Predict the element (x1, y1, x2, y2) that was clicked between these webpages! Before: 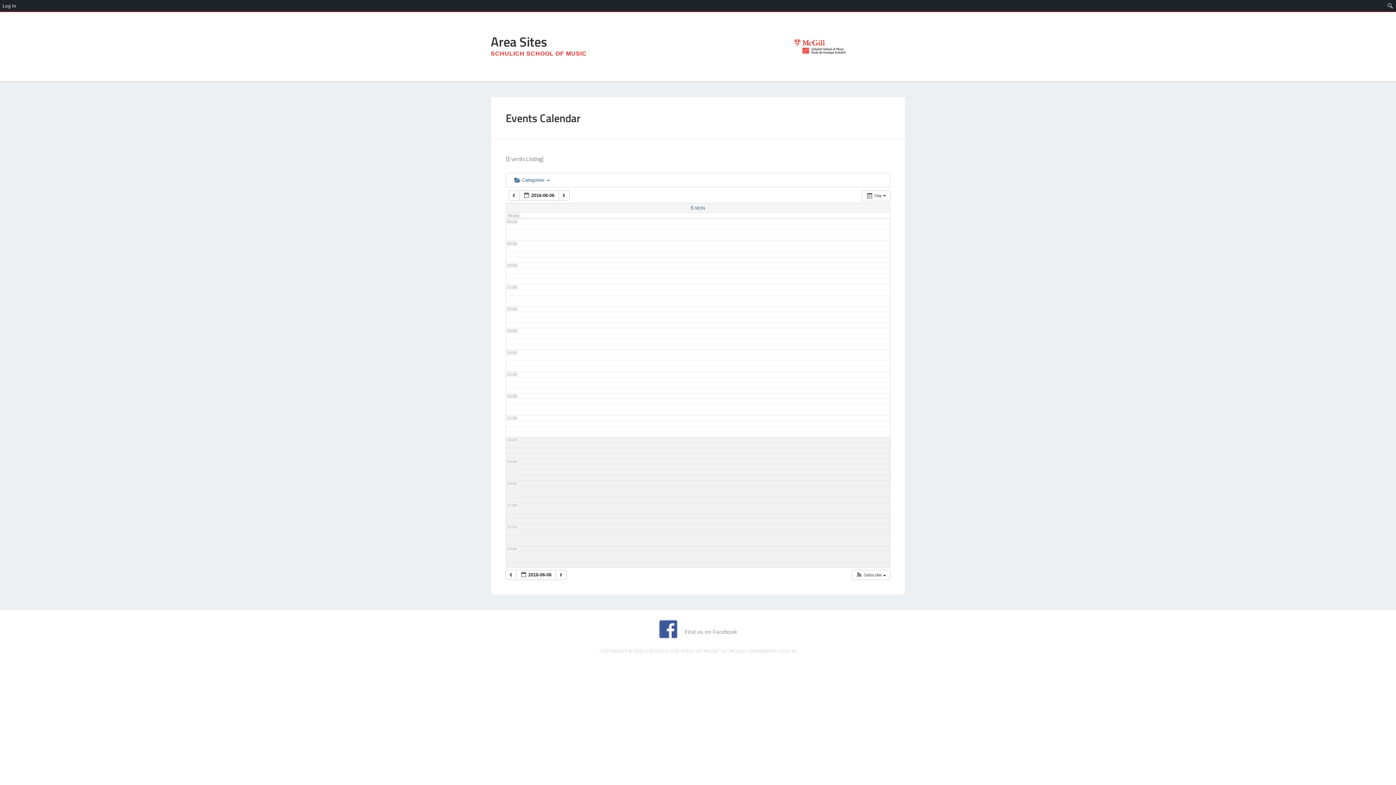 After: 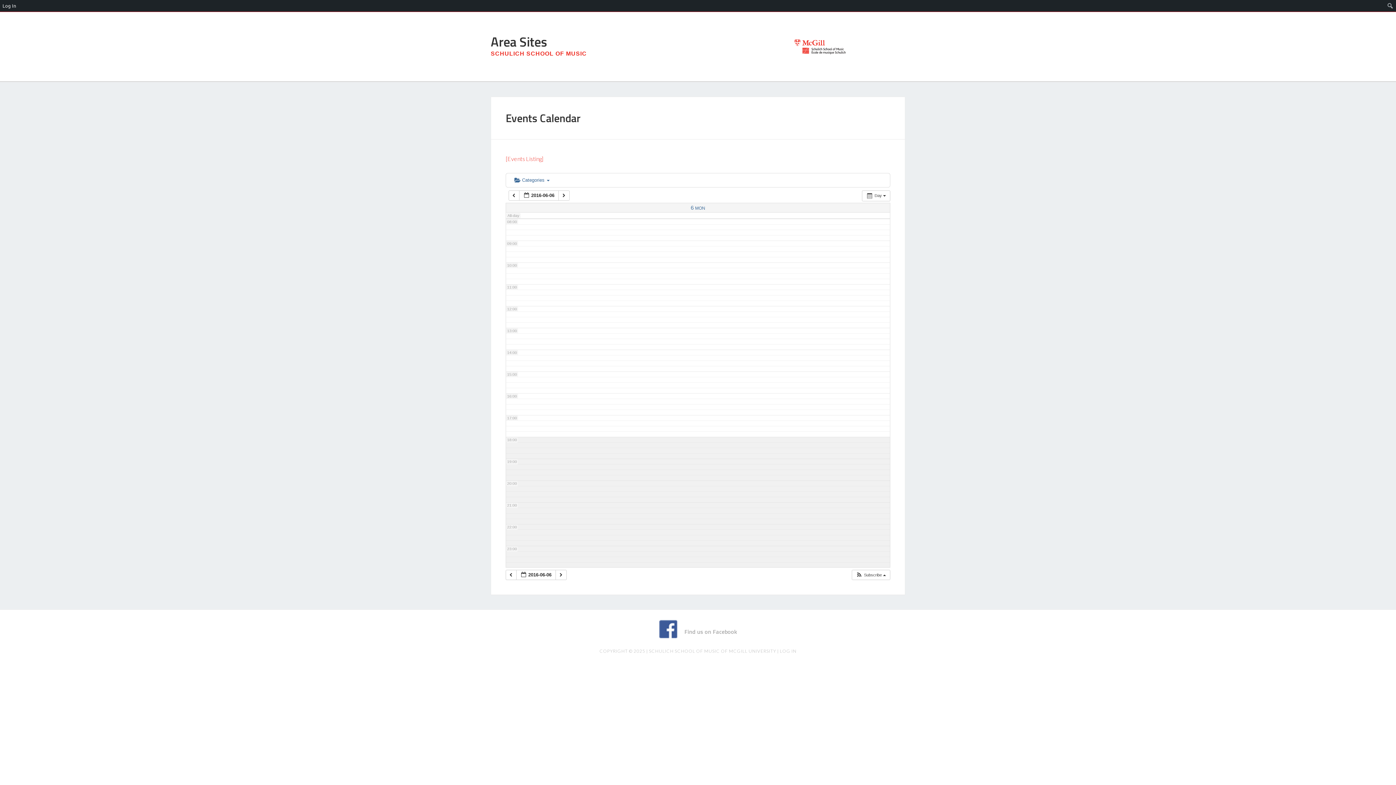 Action: label: [Events Listing] bbox: (505, 155, 543, 162)